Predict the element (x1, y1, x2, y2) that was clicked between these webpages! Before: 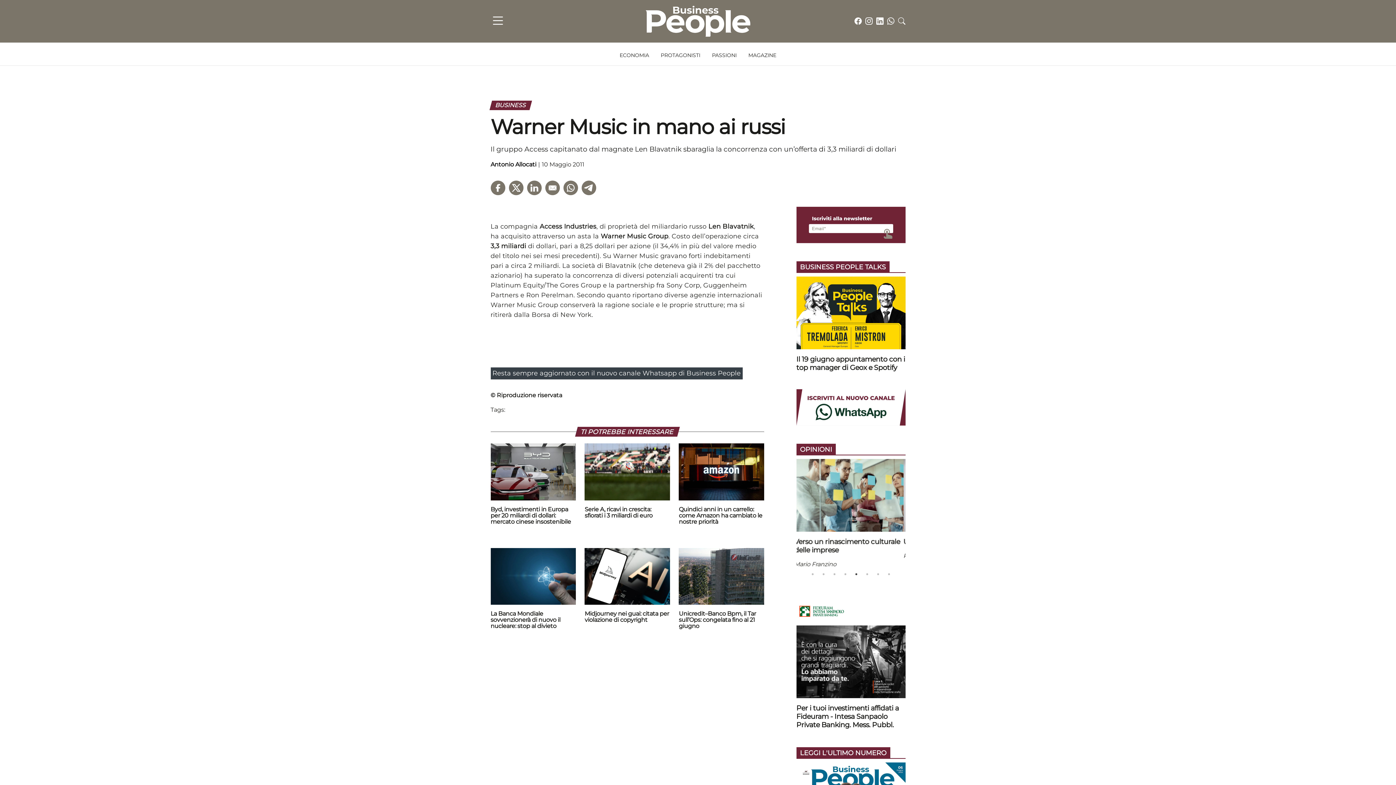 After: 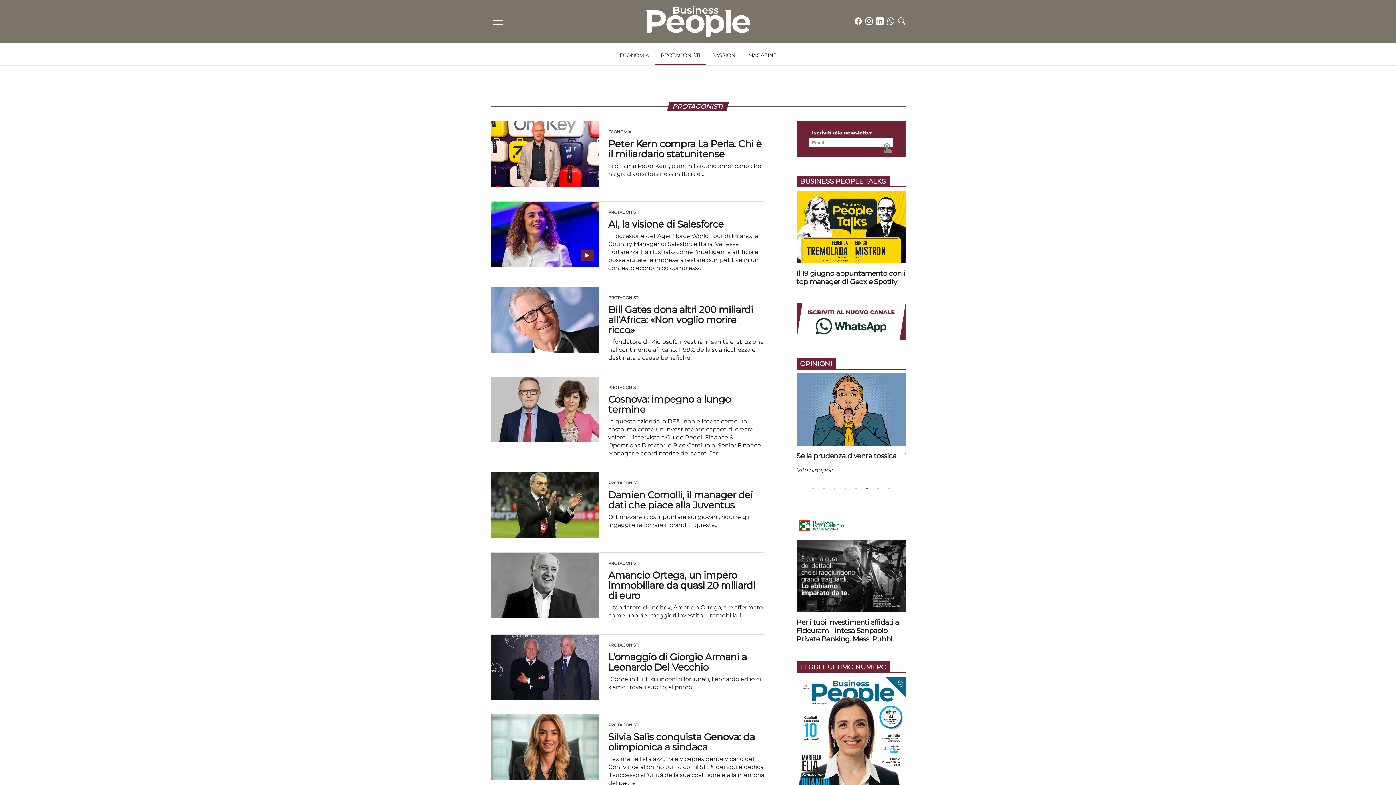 Action: bbox: (655, 48, 706, 65) label: PROTAGONISTI